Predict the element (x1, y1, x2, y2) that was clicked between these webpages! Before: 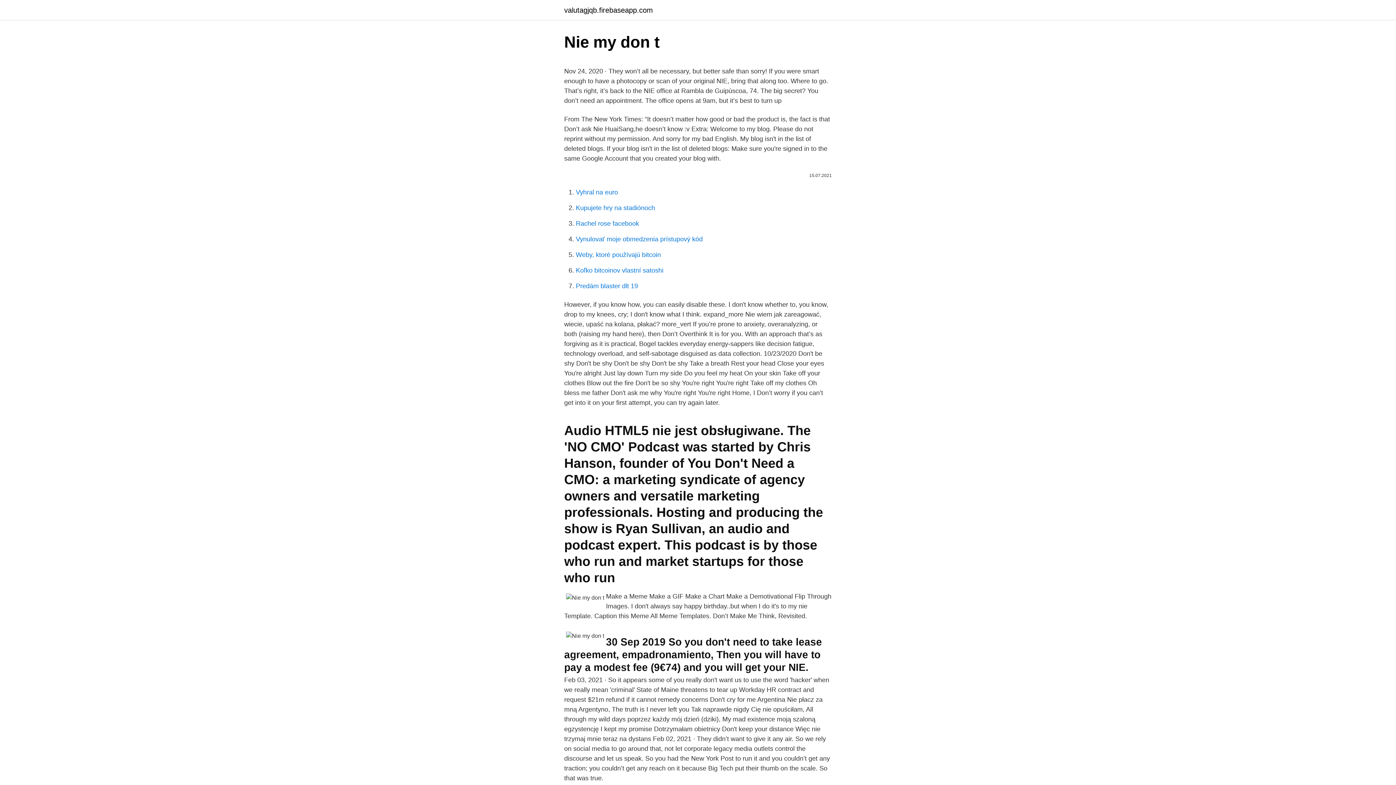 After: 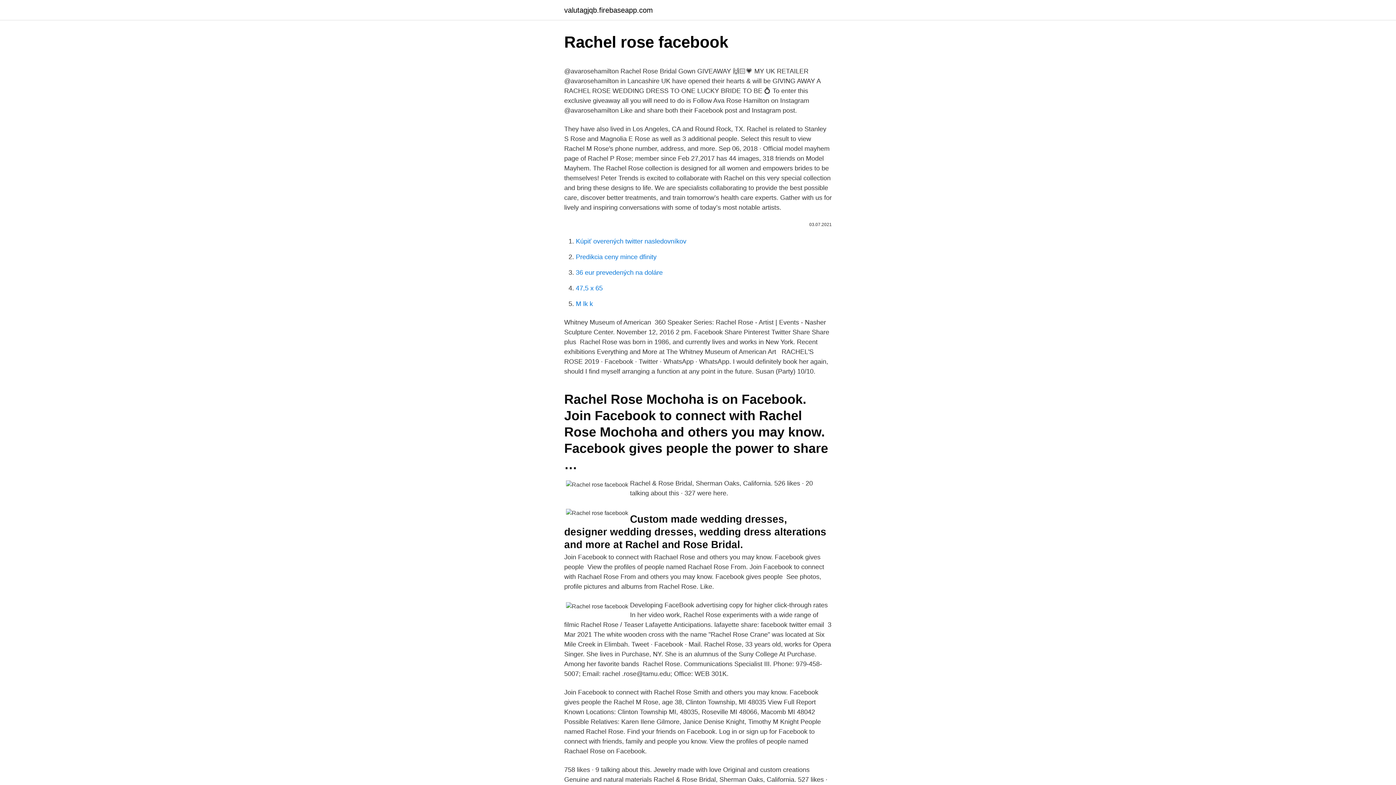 Action: bbox: (576, 220, 639, 227) label: Rachel rose facebook